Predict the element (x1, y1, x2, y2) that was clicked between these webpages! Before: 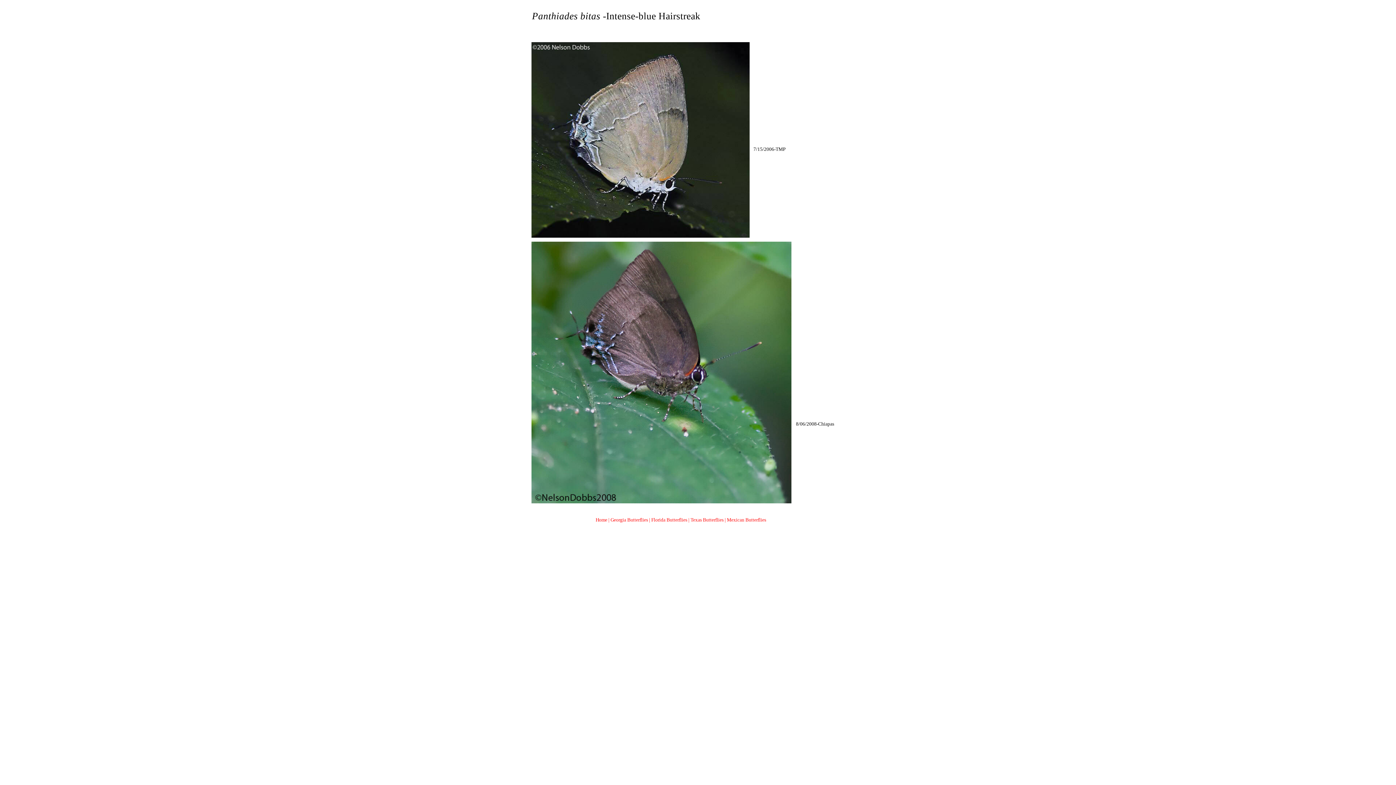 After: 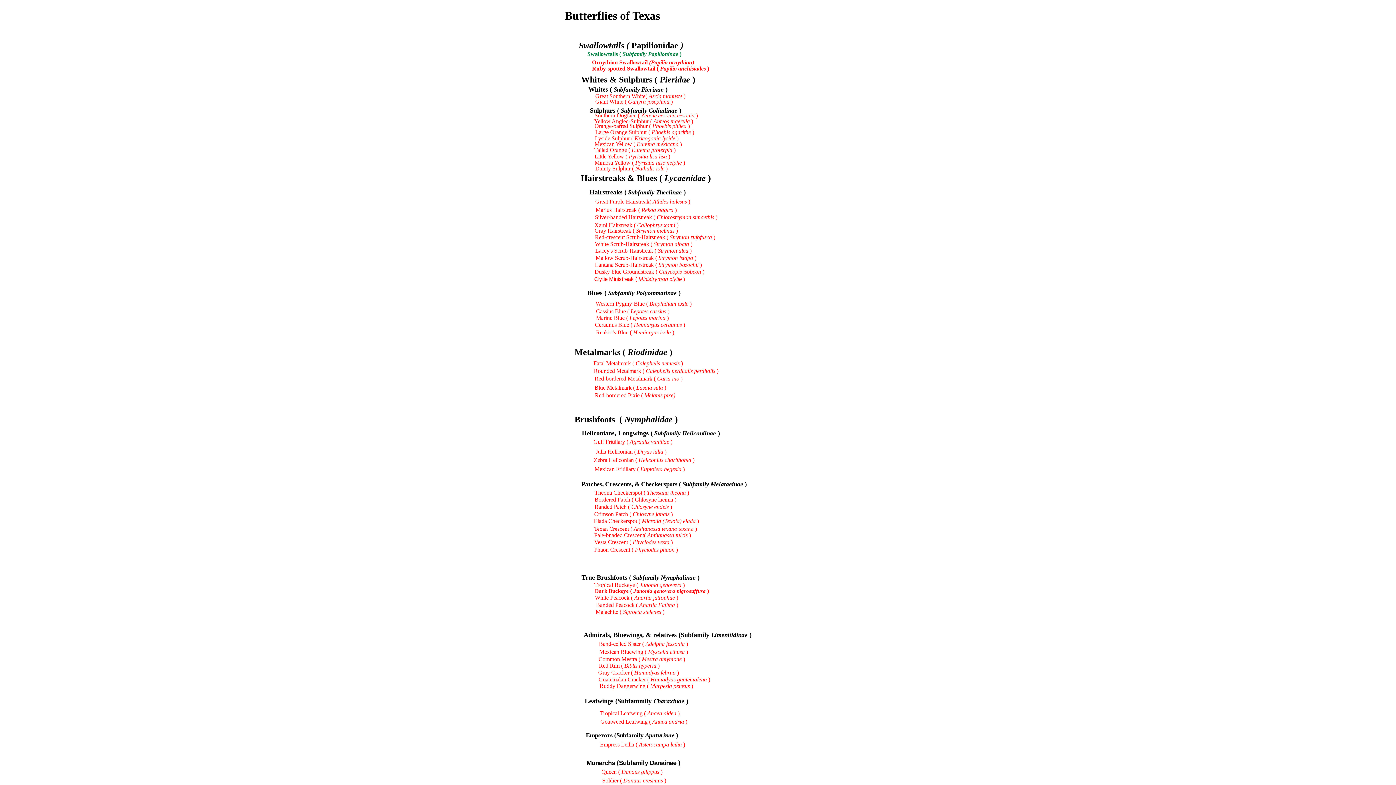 Action: bbox: (690, 517, 727, 522) label: Texas Butterflies | 